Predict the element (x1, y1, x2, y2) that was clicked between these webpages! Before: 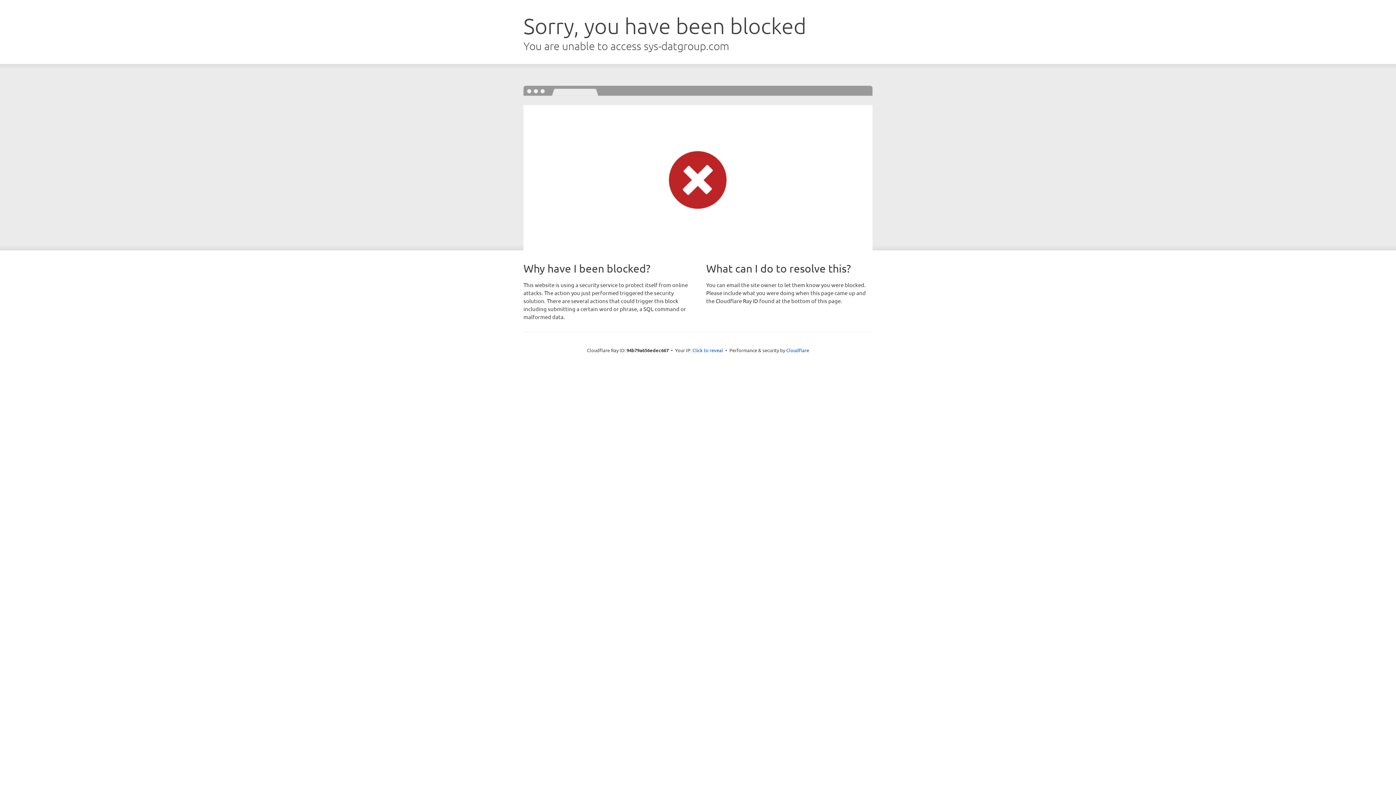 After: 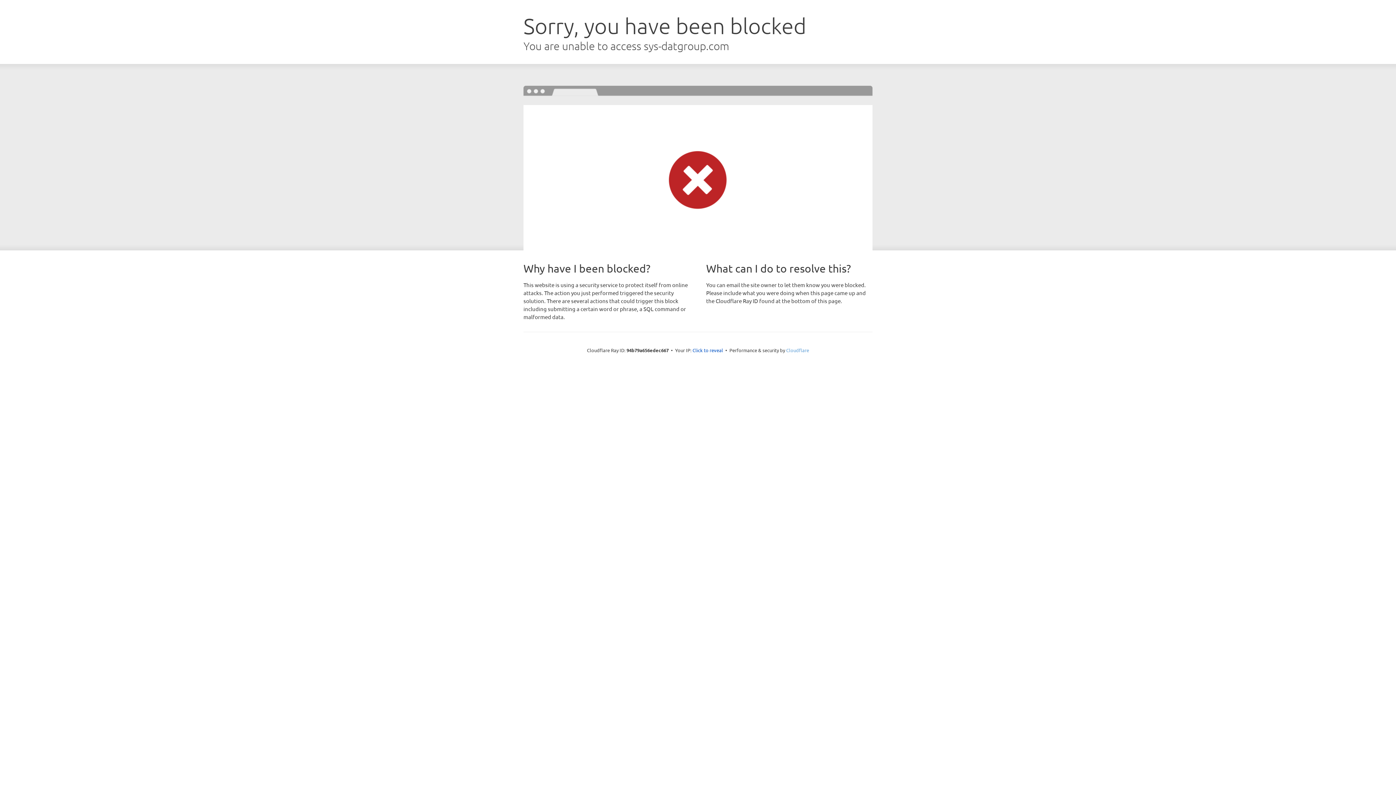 Action: label: Cloudflare bbox: (786, 347, 809, 353)